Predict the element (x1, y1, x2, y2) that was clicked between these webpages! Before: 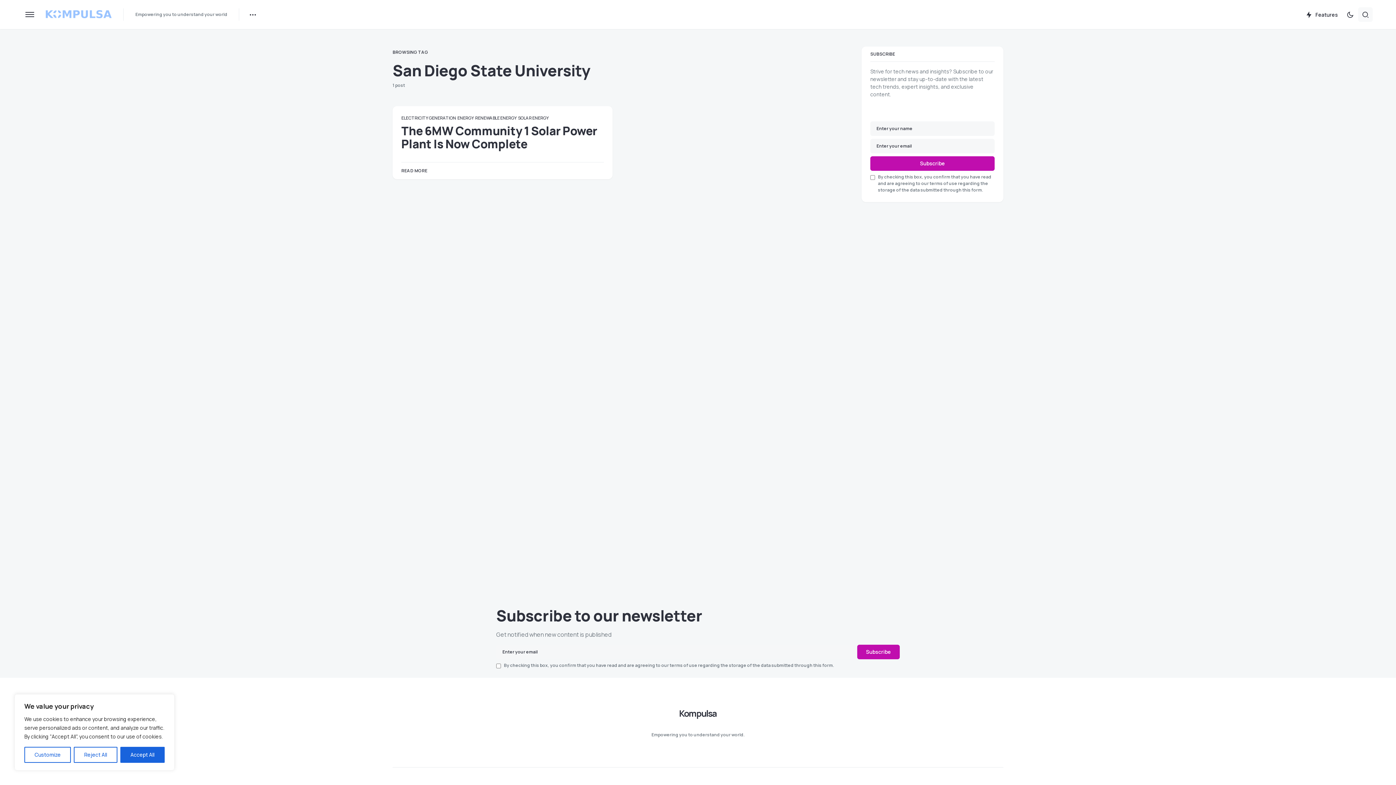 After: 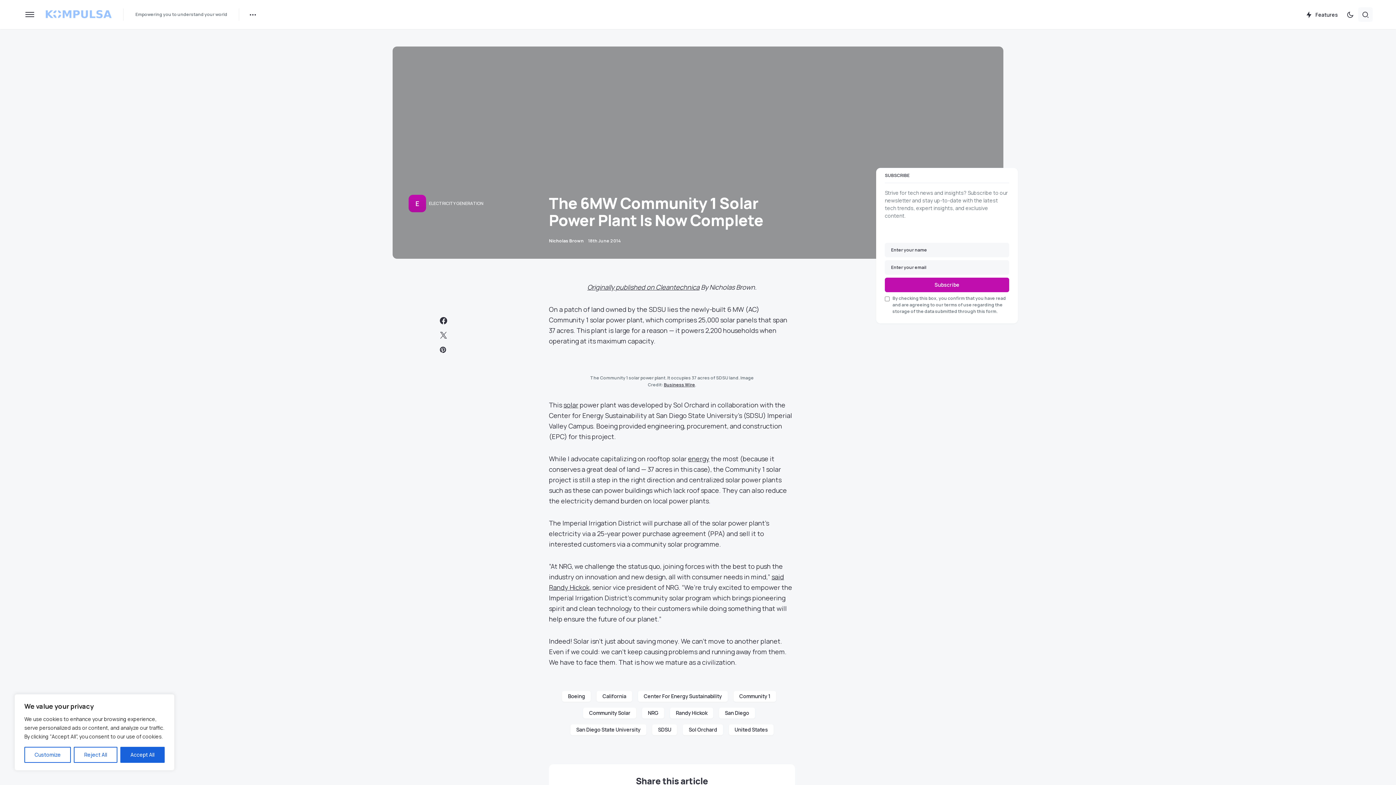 Action: label: READ MORE bbox: (401, 167, 427, 173)